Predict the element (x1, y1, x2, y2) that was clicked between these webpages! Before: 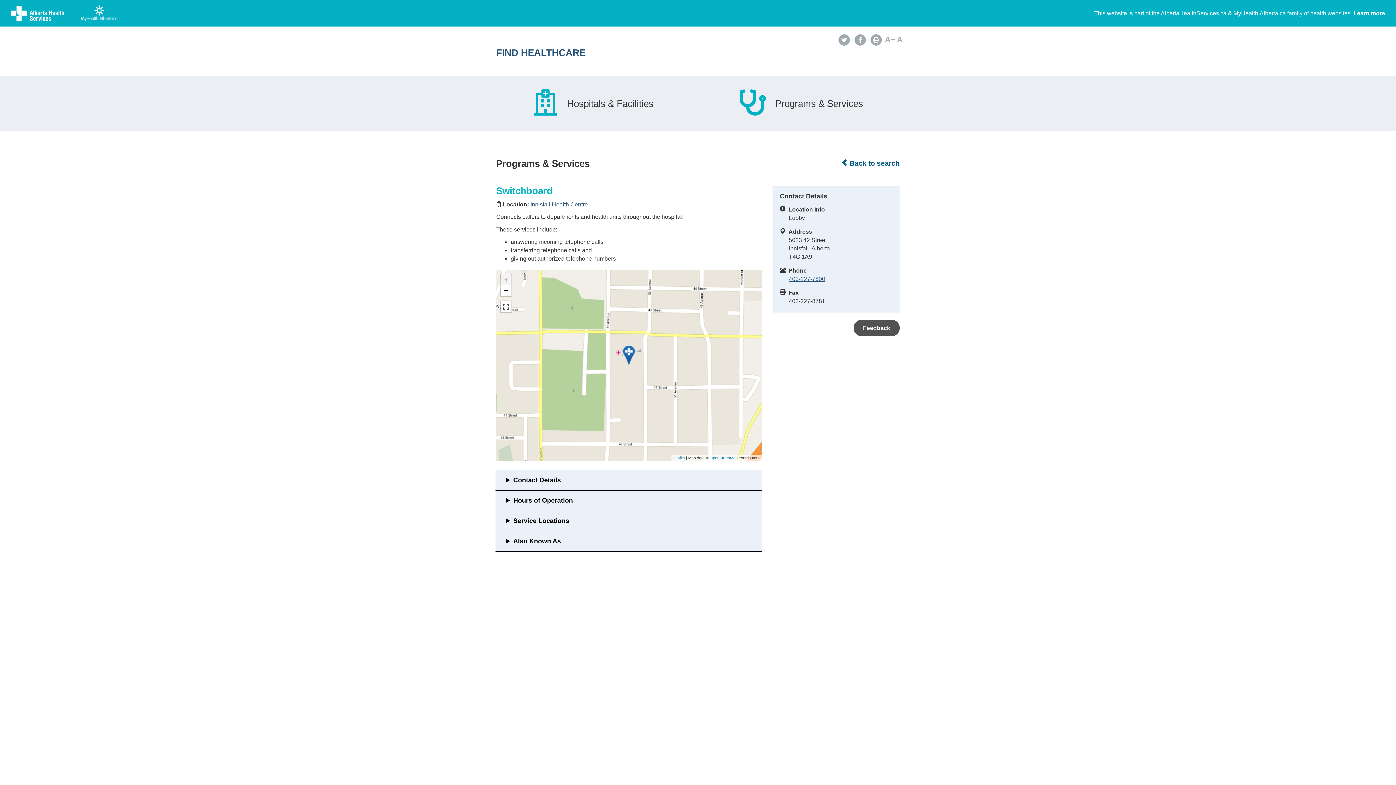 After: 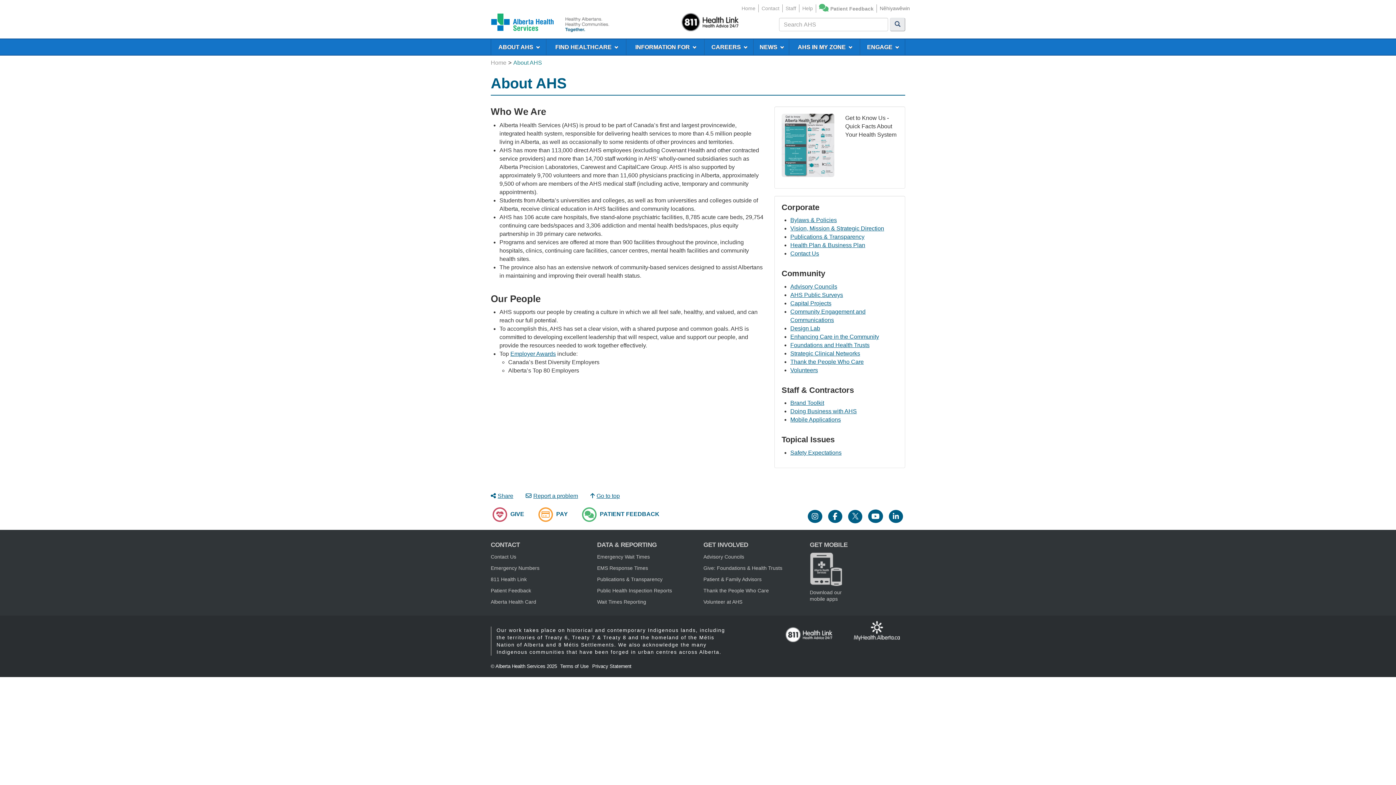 Action: bbox: (1353, 10, 1385, 16) label: Learn more